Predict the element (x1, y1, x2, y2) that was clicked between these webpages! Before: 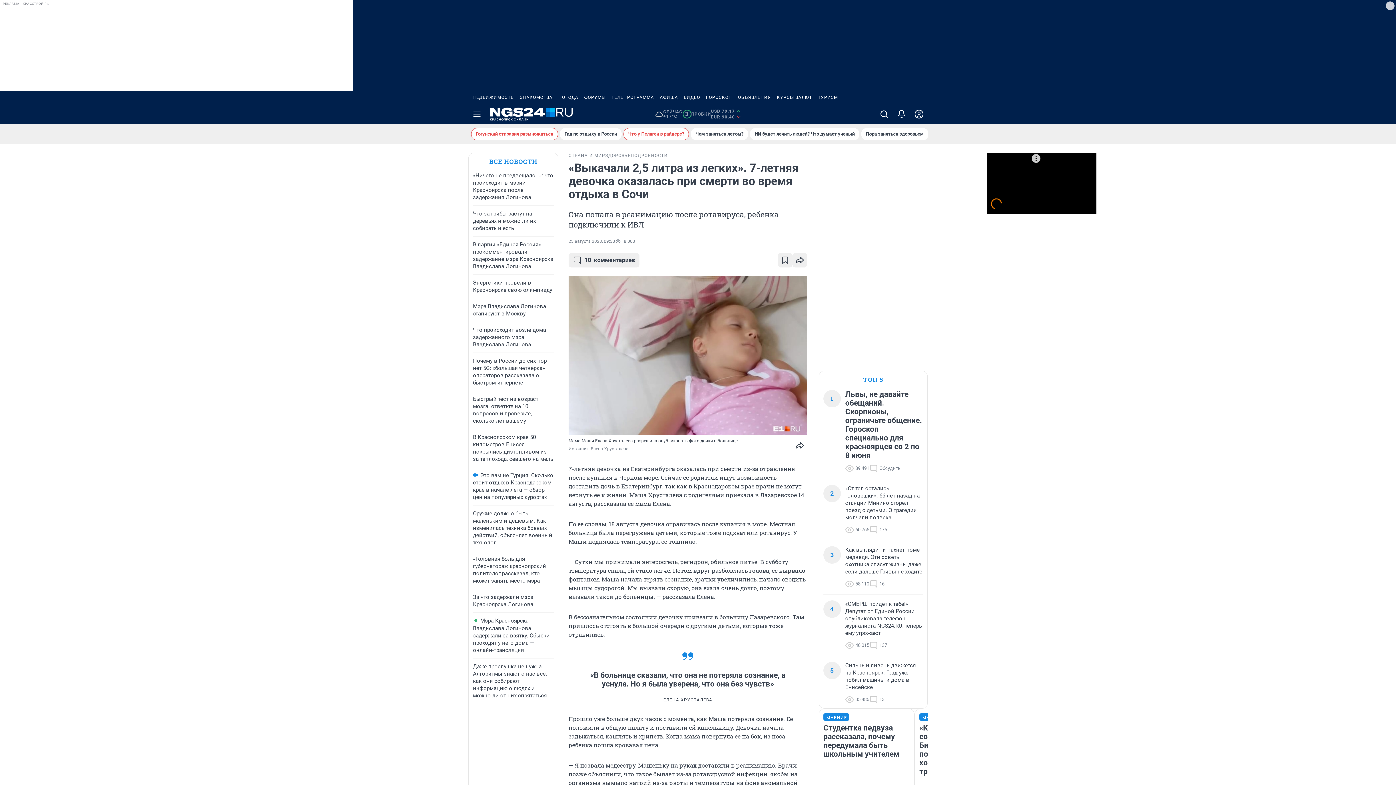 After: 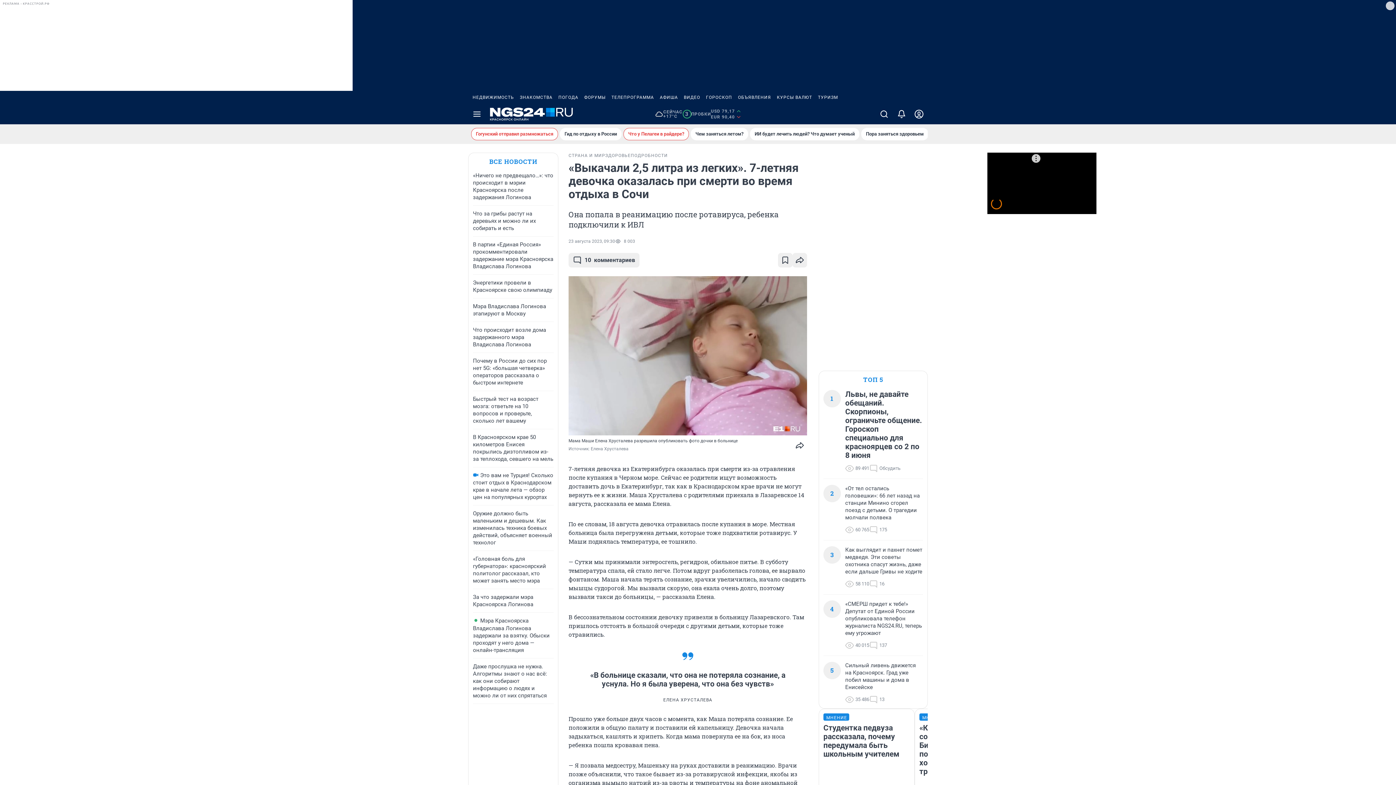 Action: label: ЗНАКОМСТВА bbox: (517, 90, 555, 104)